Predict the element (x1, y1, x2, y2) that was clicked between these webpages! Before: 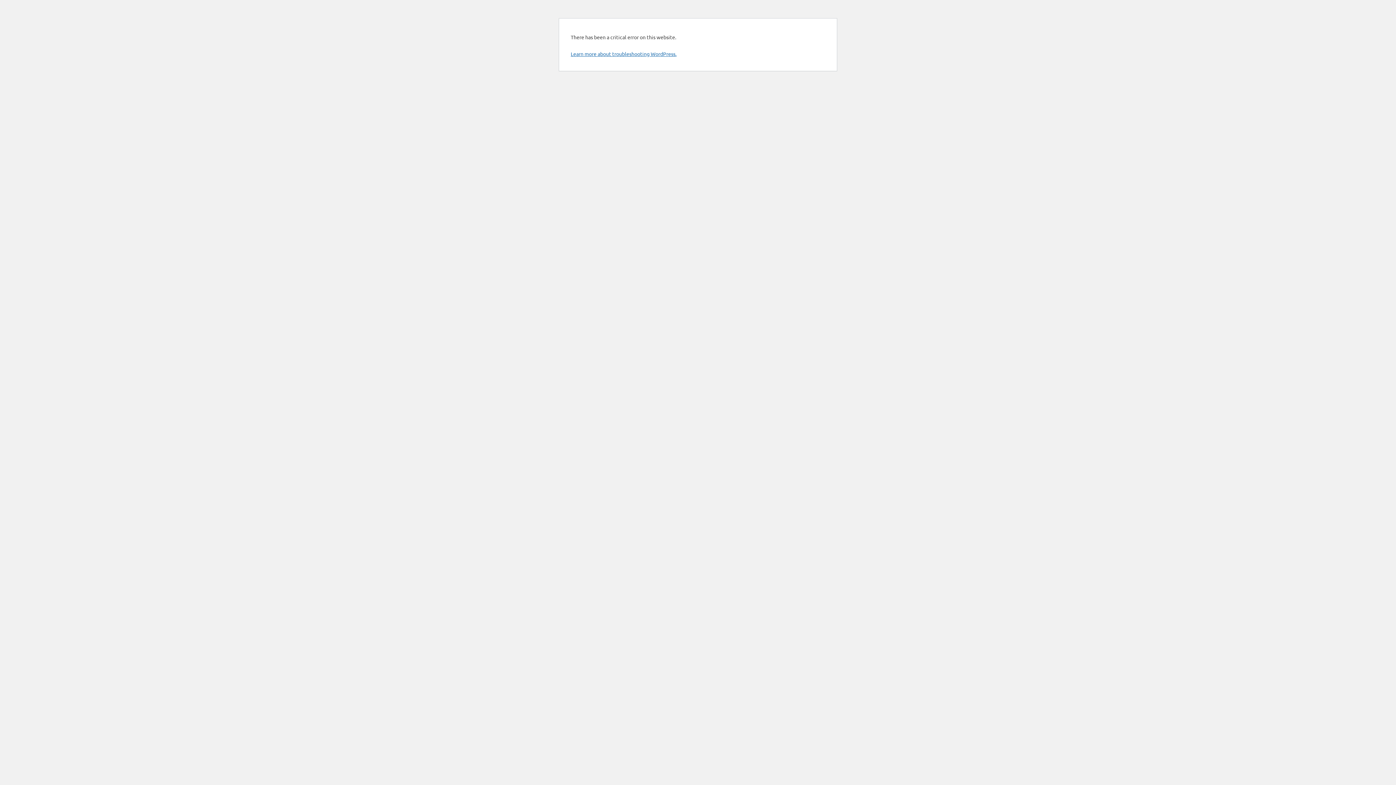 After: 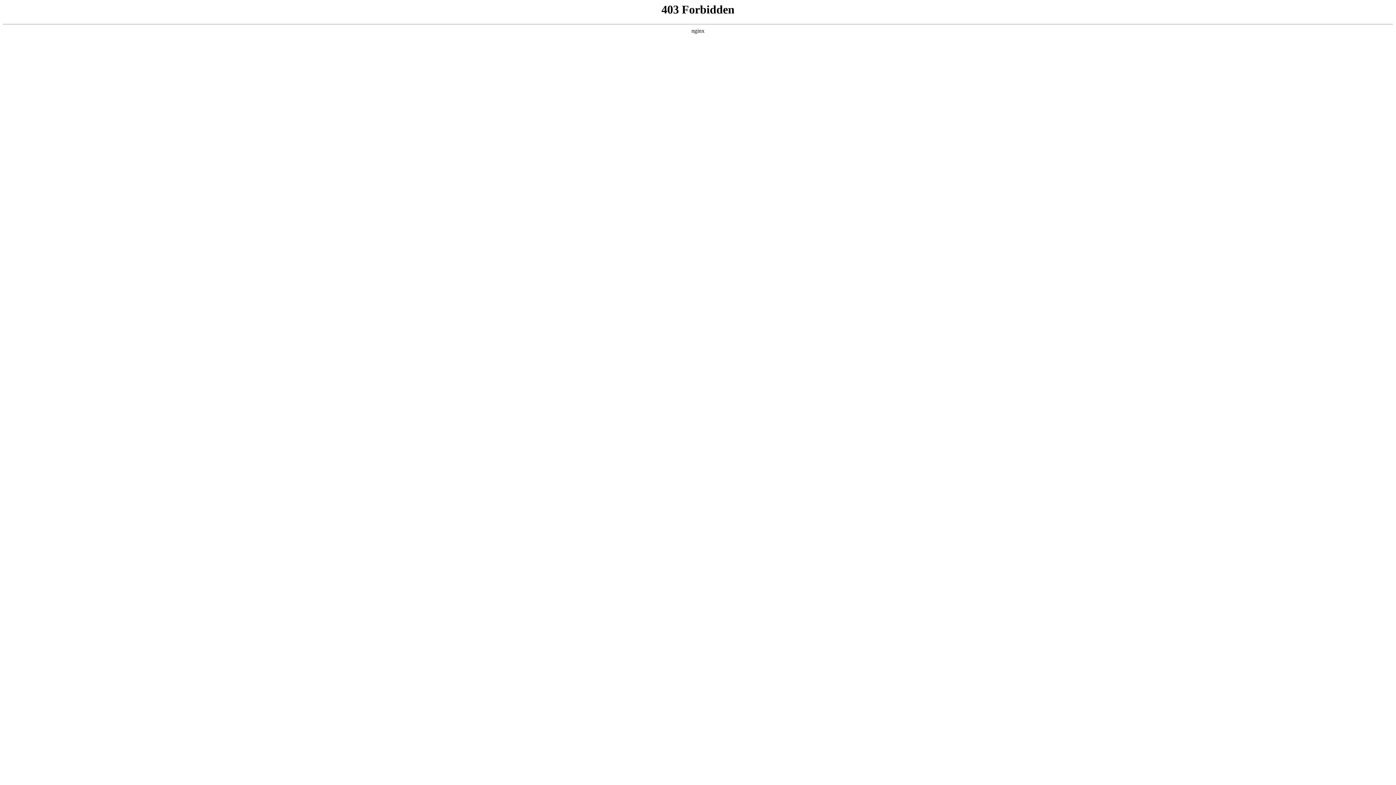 Action: bbox: (570, 50, 676, 57) label: Learn more about troubleshooting WordPress.